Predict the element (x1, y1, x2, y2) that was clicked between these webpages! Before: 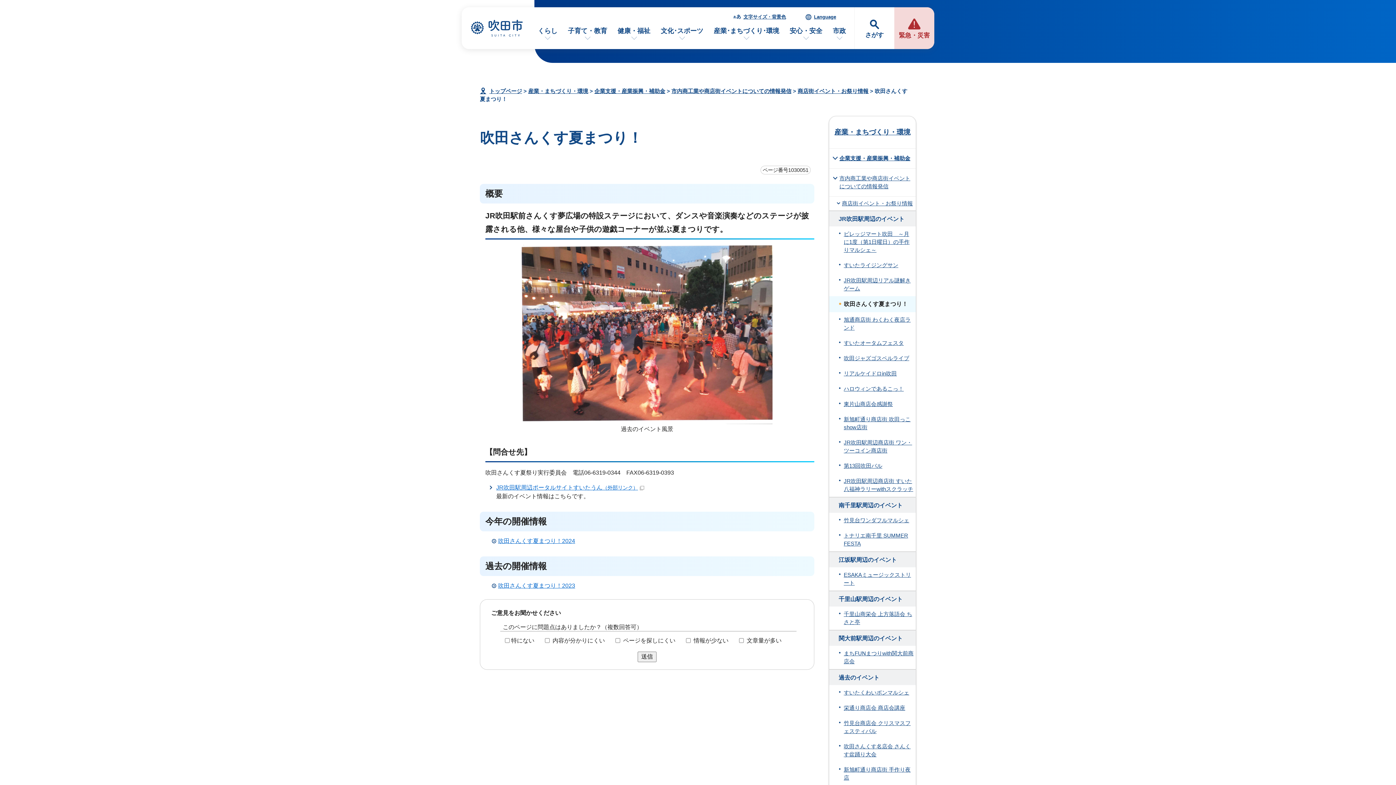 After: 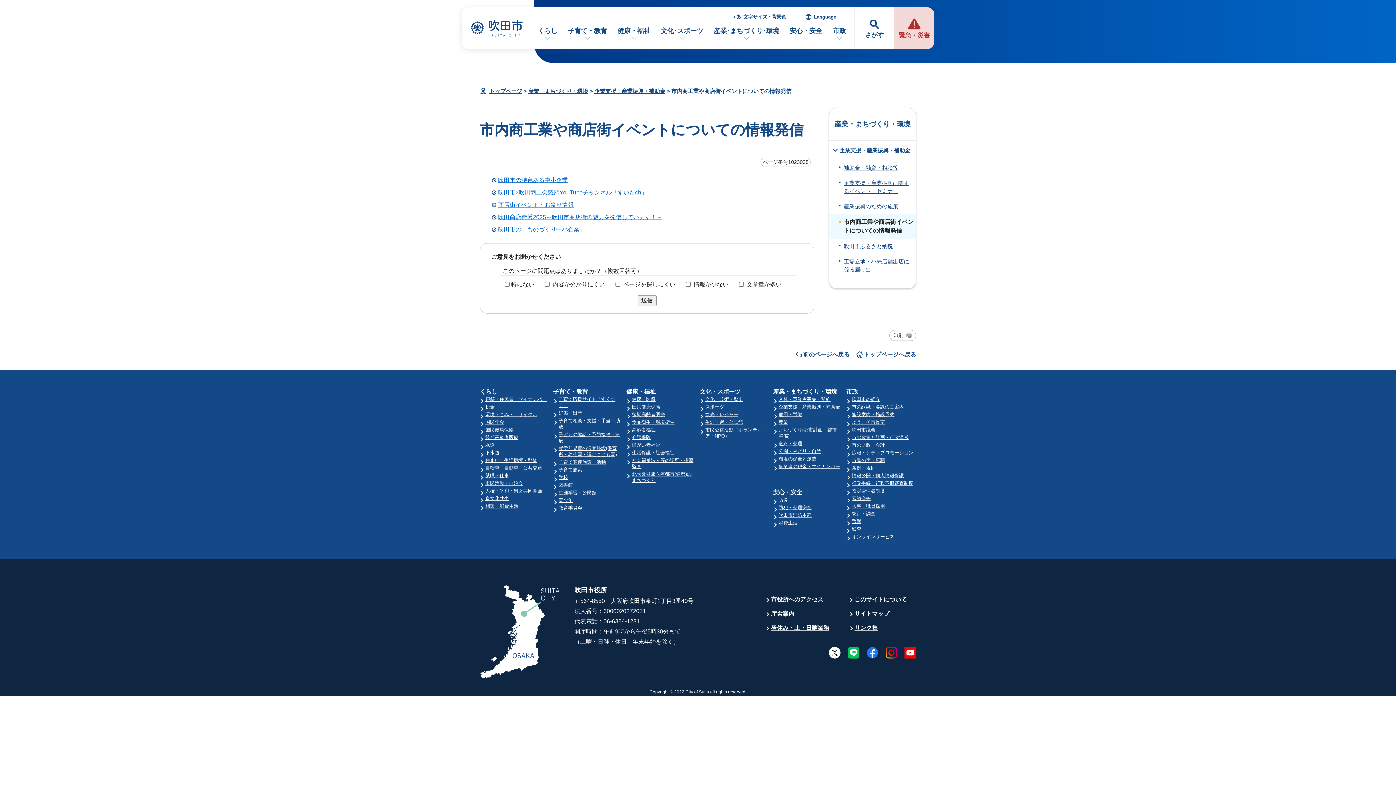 Action: label: 市内商工業や商店街イベントについての情報発信 bbox: (671, 88, 791, 94)